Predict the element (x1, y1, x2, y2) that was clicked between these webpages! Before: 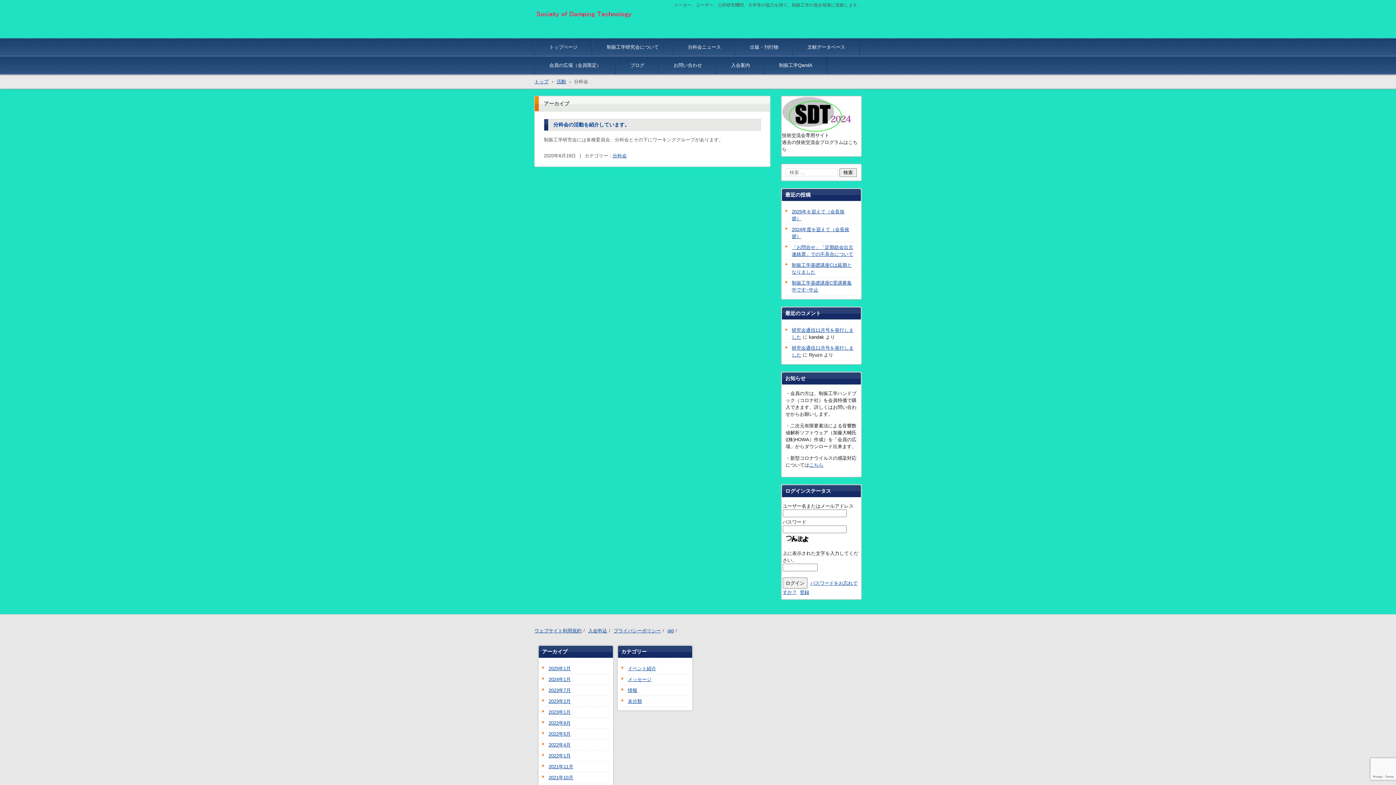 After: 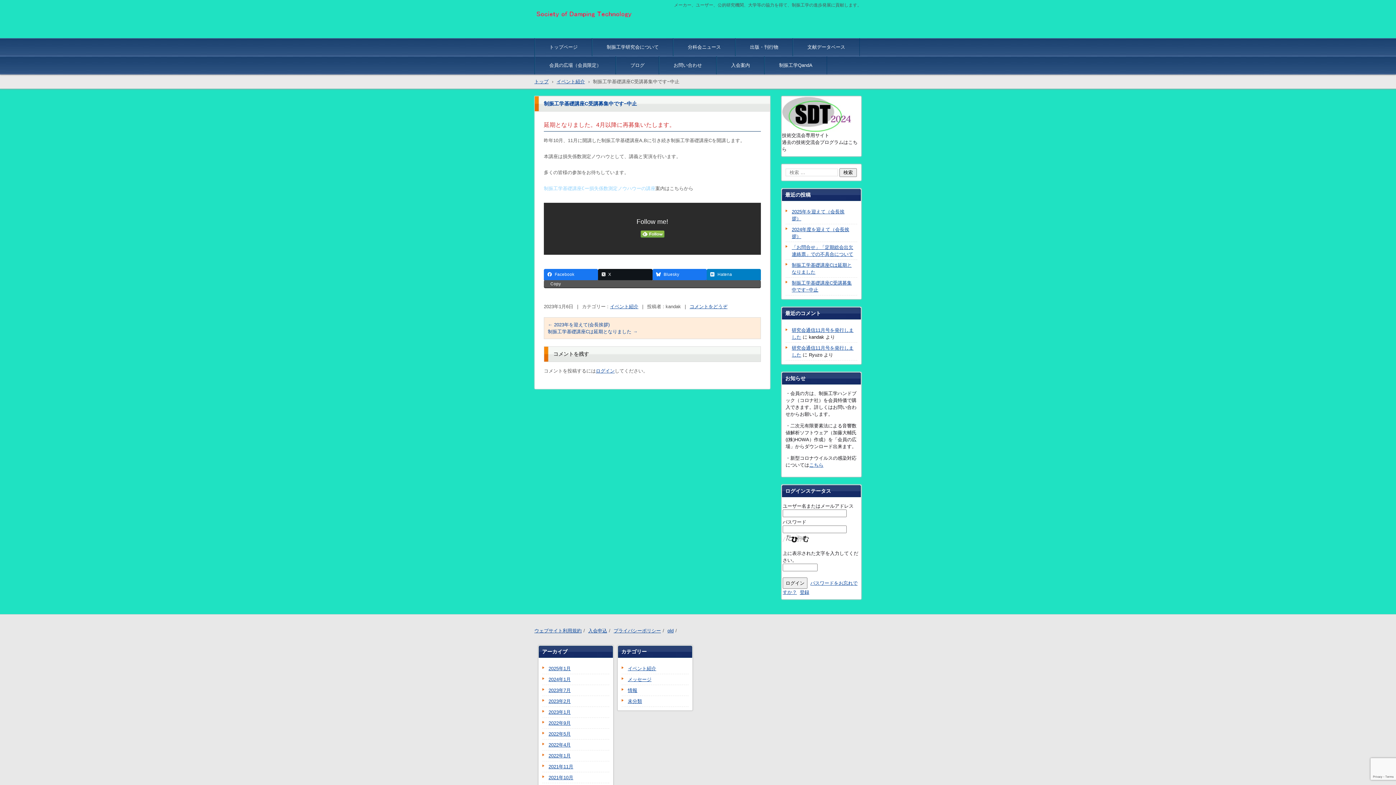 Action: label: 制振工学基礎講座C受講募集中です−中止 bbox: (785, 279, 857, 293)